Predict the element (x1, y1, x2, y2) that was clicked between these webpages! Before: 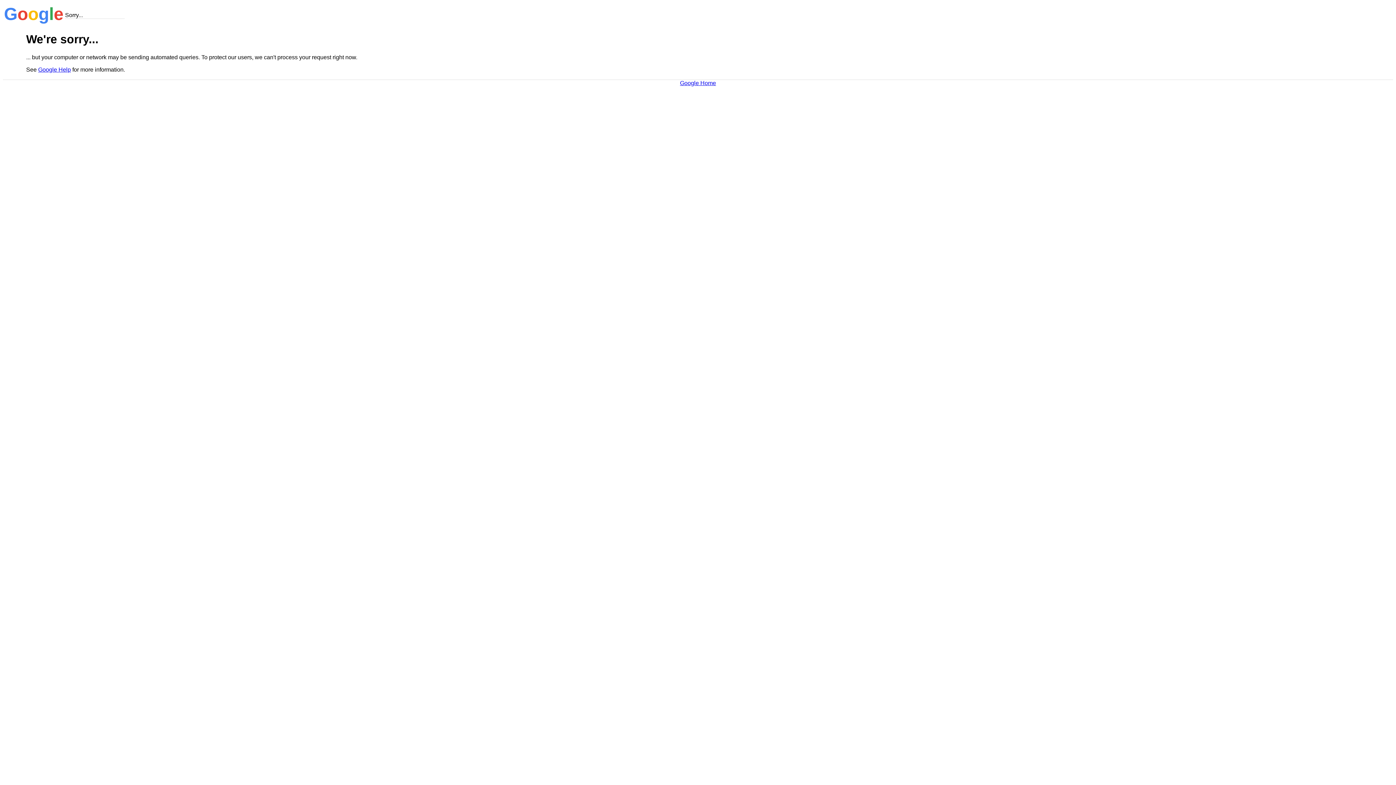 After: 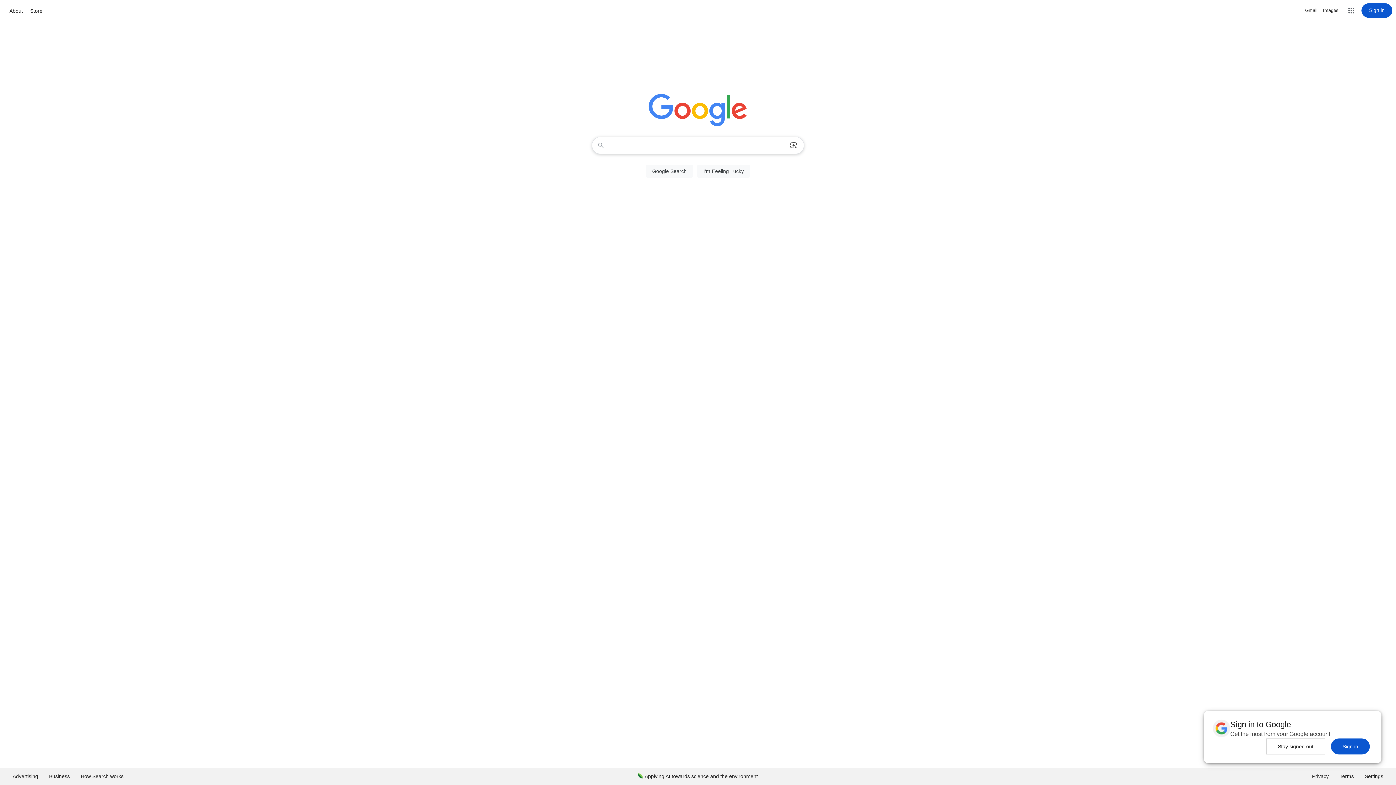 Action: bbox: (680, 79, 716, 86) label: Google Home